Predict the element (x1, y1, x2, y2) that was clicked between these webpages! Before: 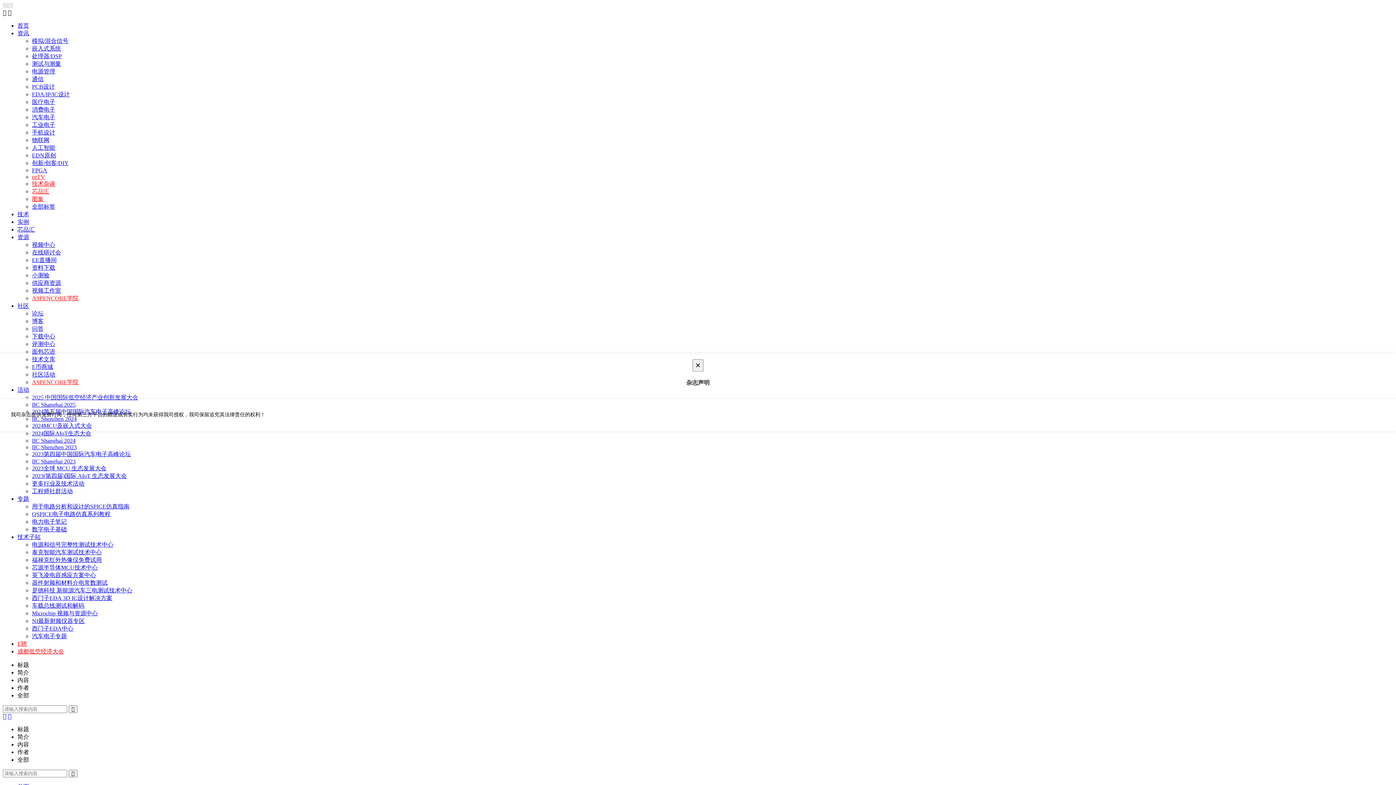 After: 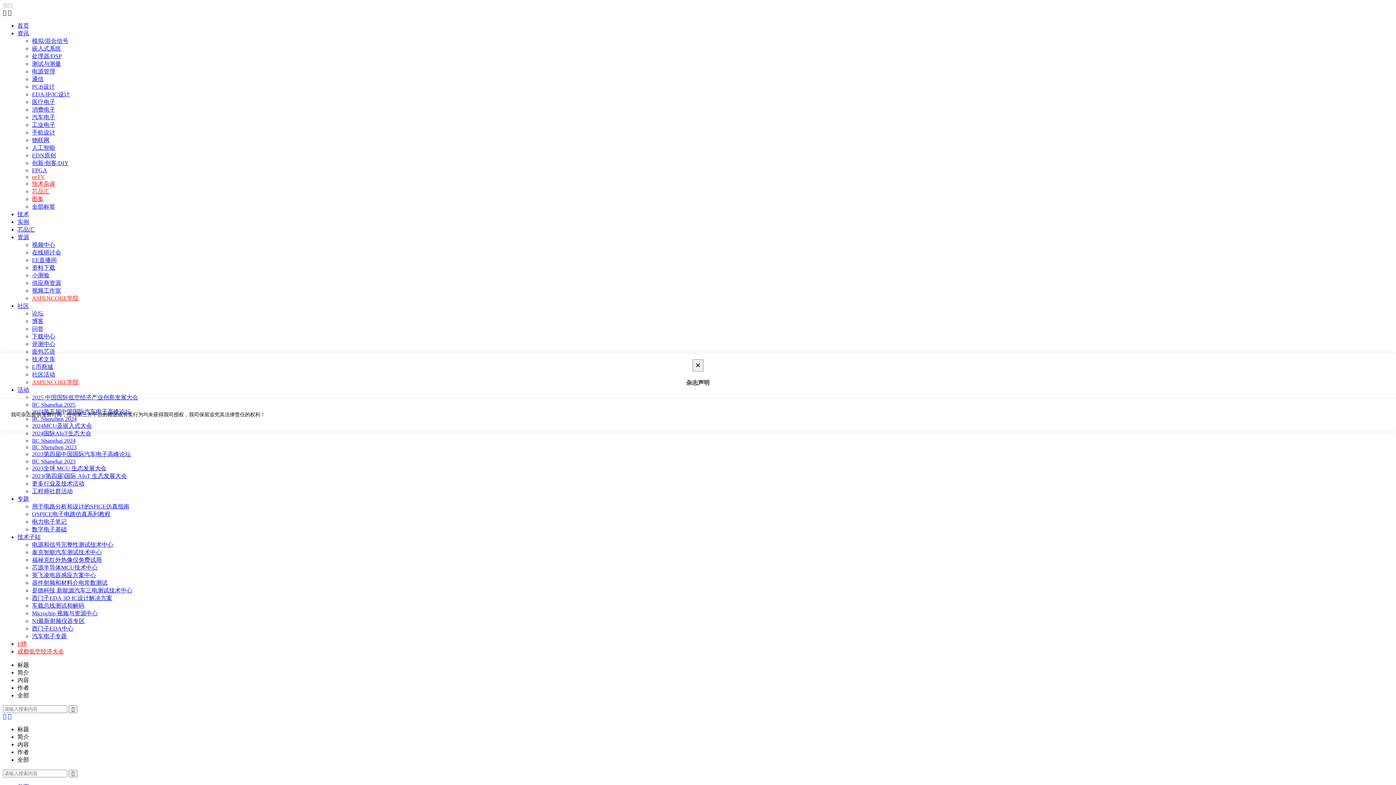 Action: bbox: (32, 180, 55, 186) label: 技术杂谈